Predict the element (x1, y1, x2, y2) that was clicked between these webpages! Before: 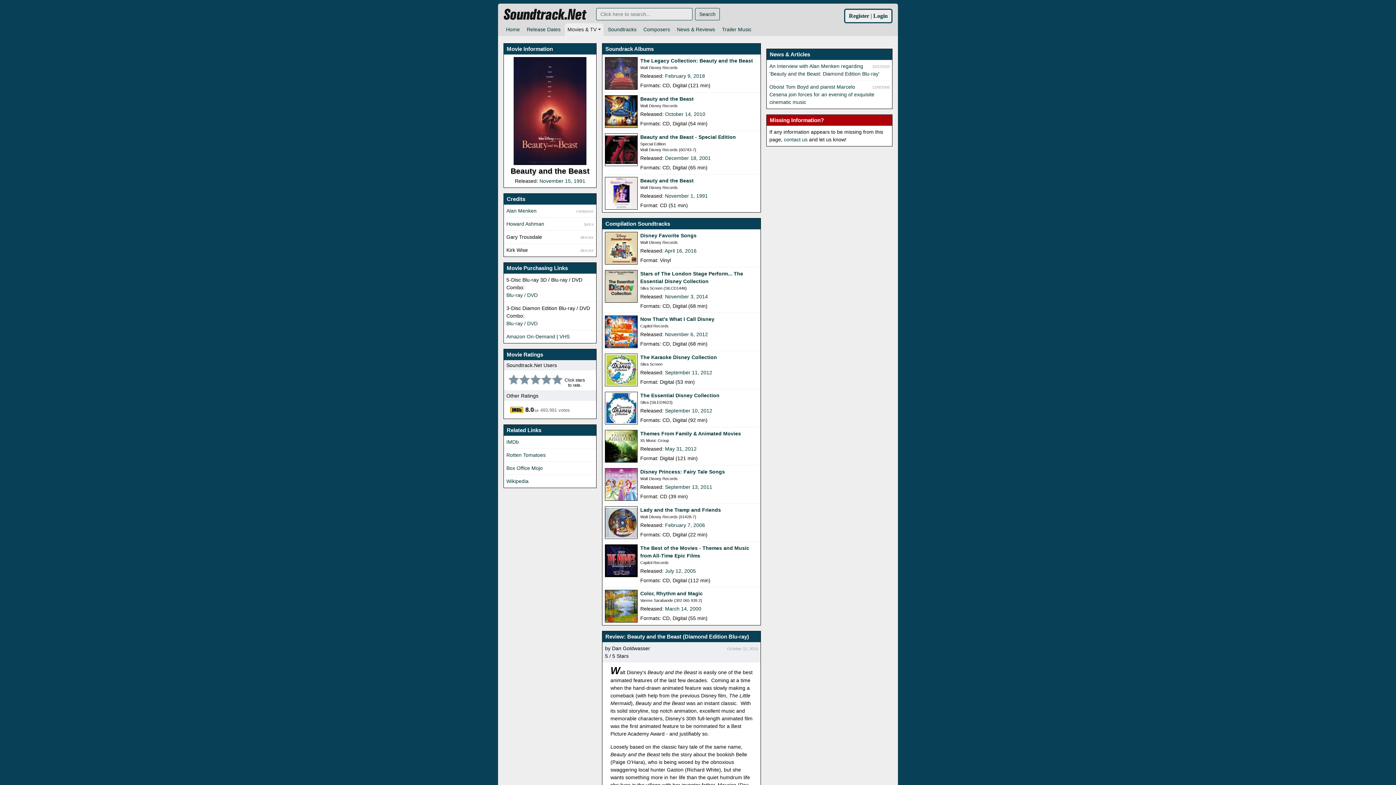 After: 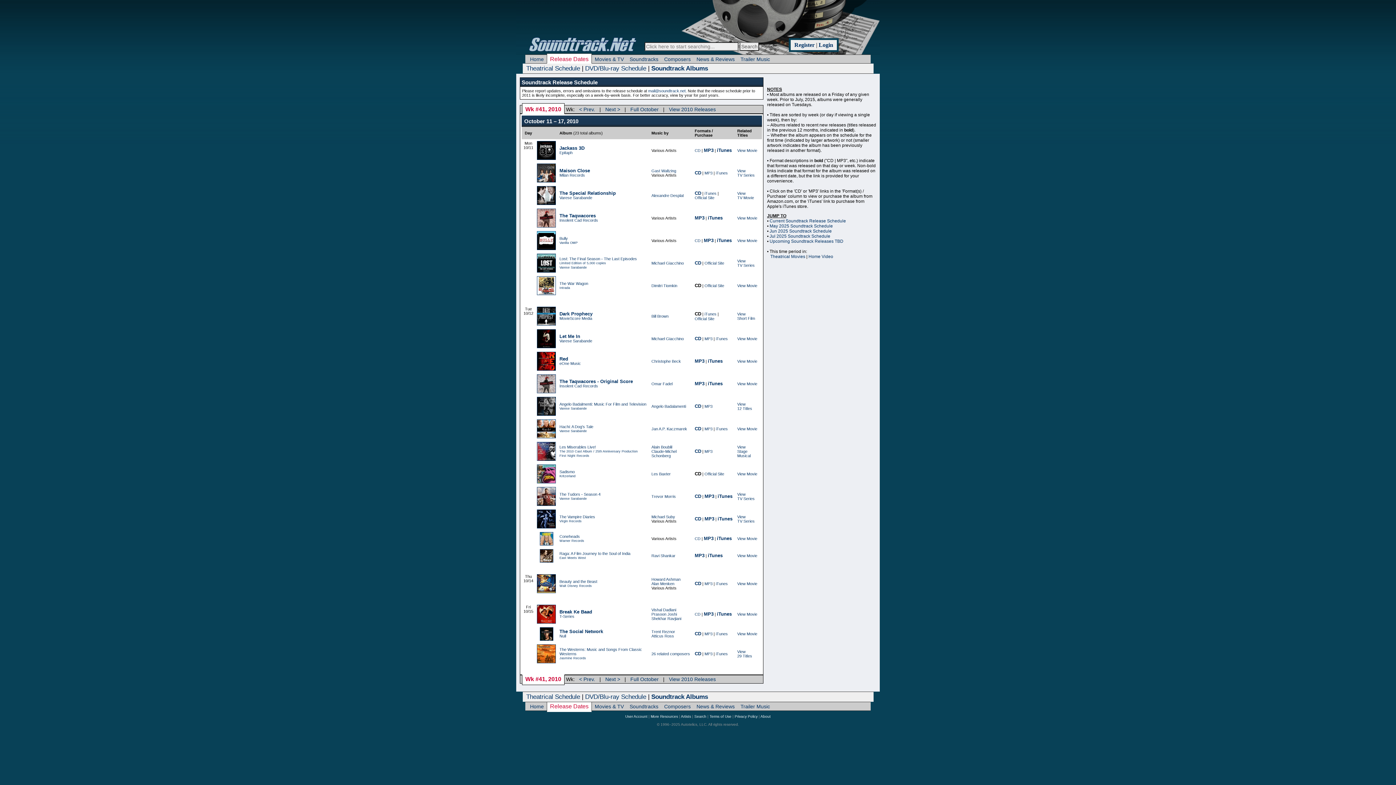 Action: label: October 14, 2010 bbox: (665, 111, 705, 117)